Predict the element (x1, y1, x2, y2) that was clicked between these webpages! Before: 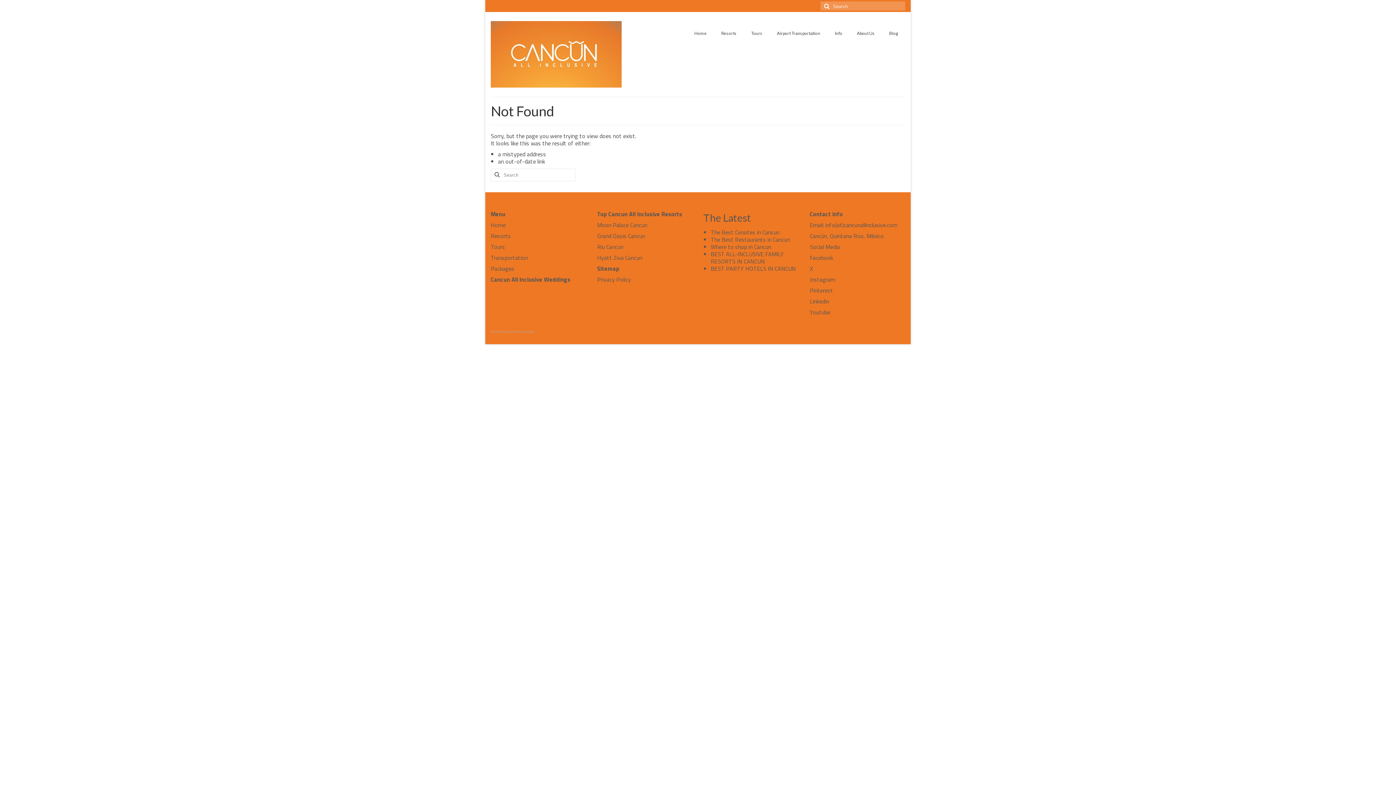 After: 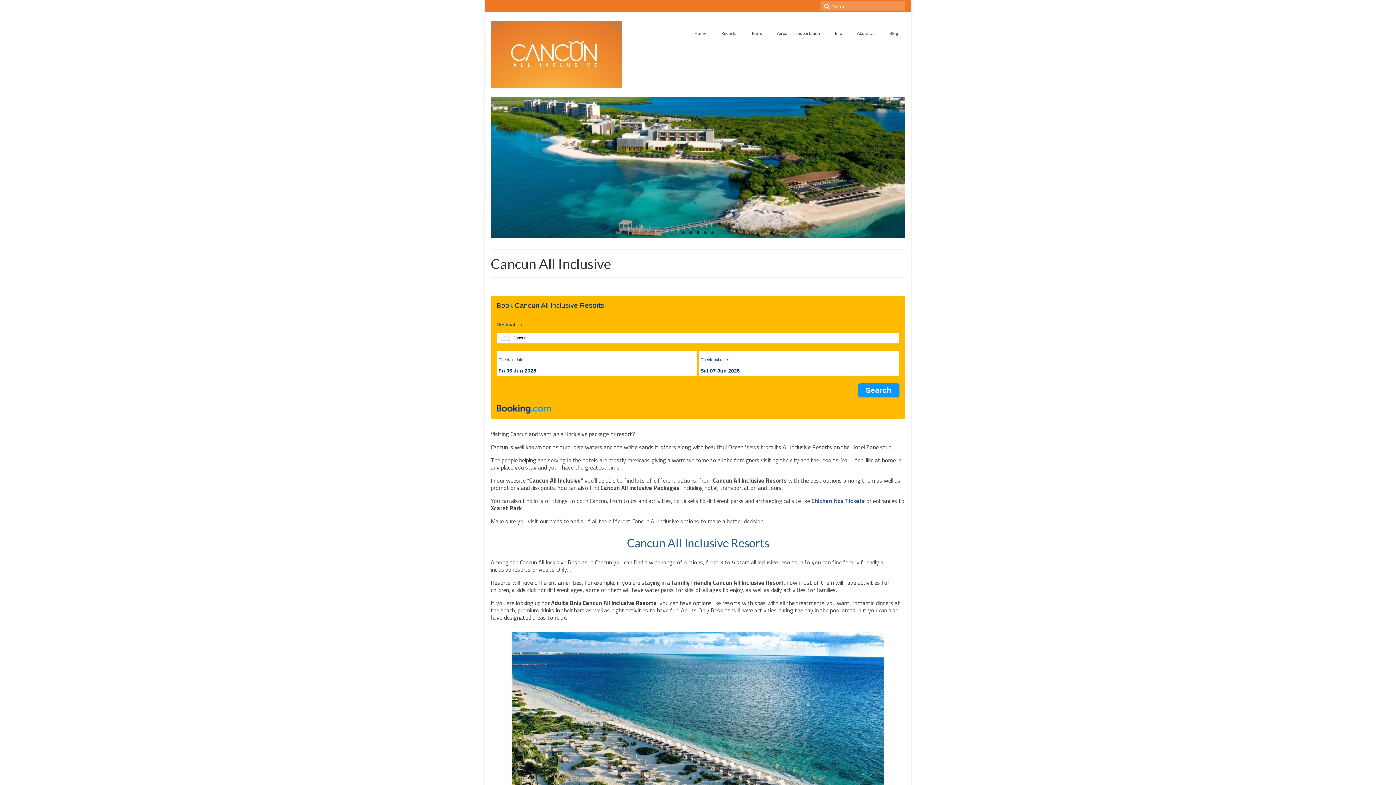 Action: bbox: (490, 21, 621, 87)